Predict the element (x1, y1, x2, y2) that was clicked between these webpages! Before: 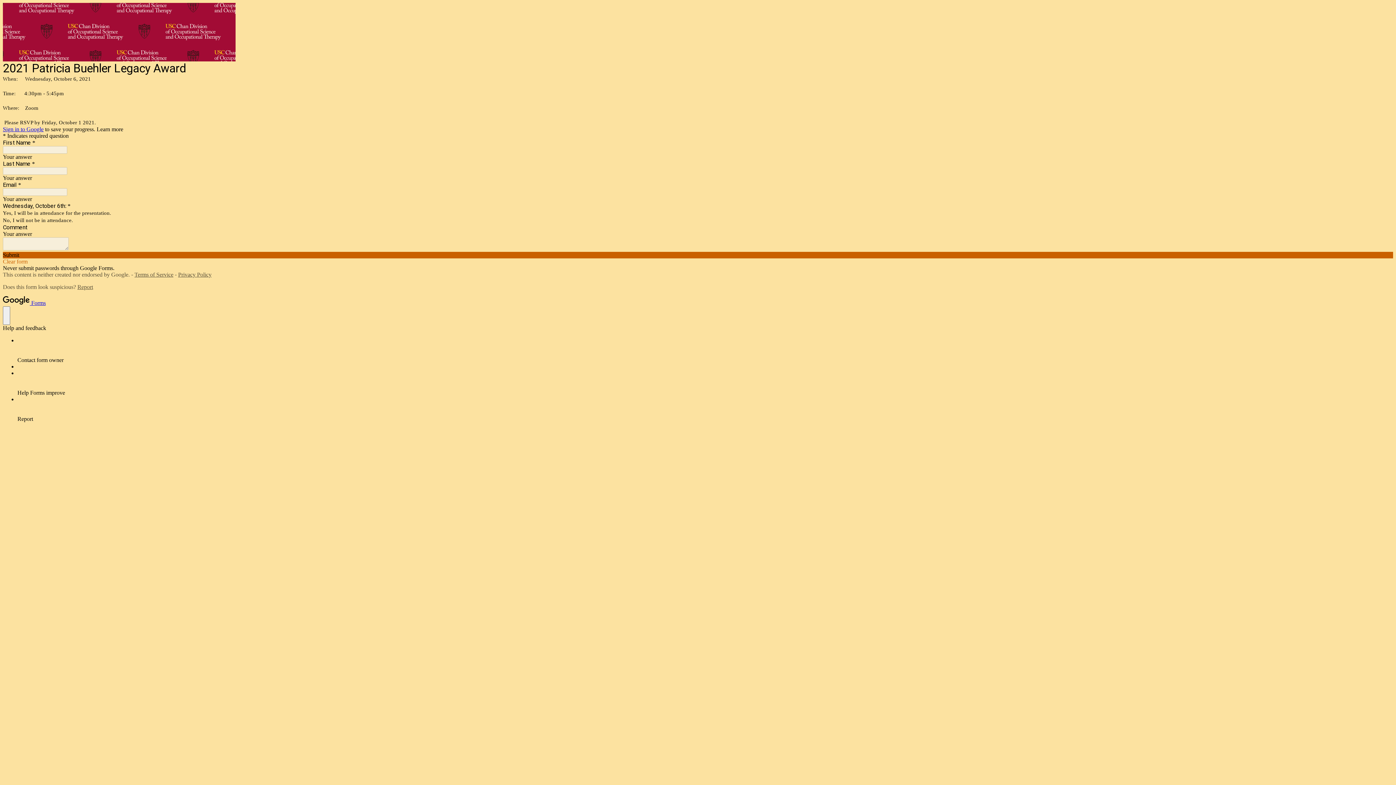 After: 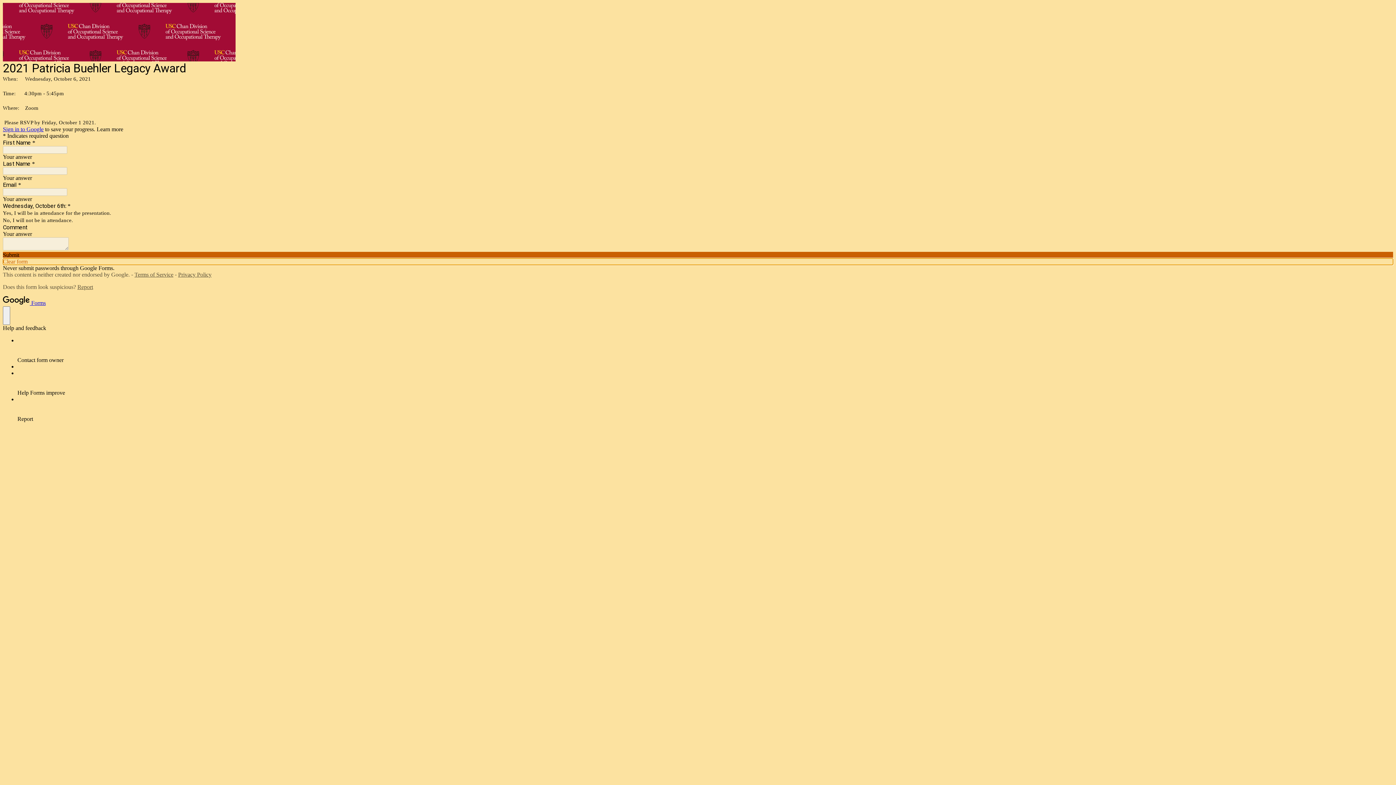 Action: bbox: (2, 258, 1393, 265) label: Clear form